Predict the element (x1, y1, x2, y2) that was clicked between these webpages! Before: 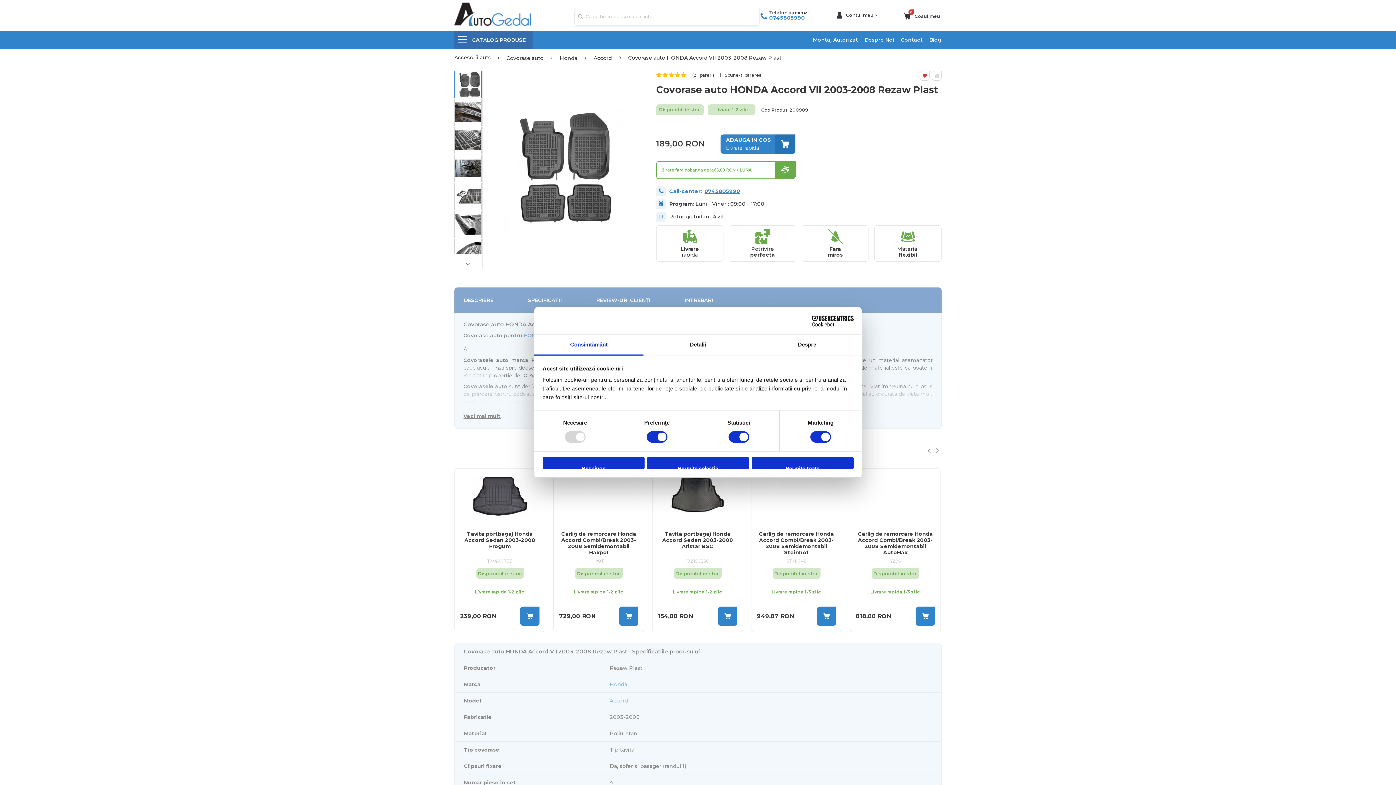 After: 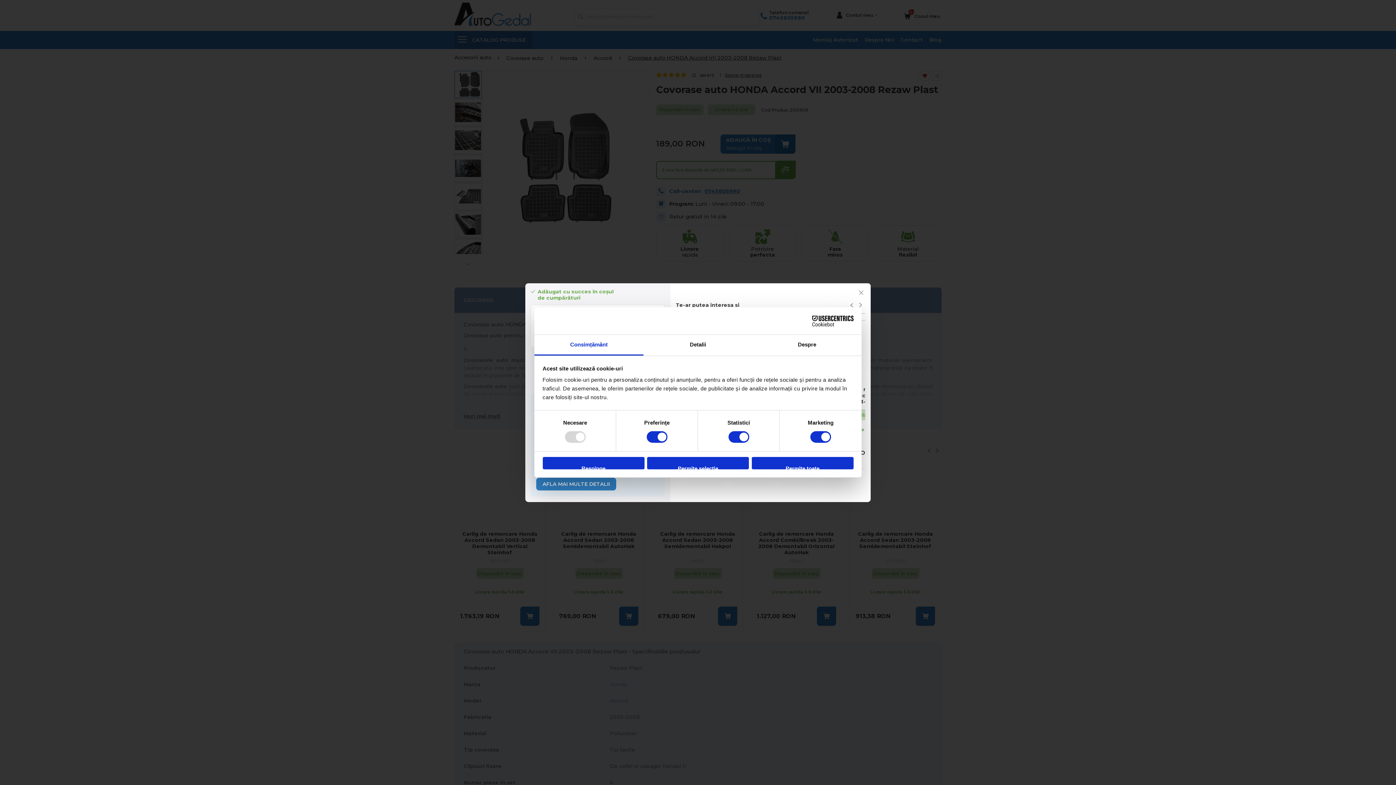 Action: bbox: (656, 160, 795, 179) label: 3 rate fara dobanda de la
63,00 RON / LUNA